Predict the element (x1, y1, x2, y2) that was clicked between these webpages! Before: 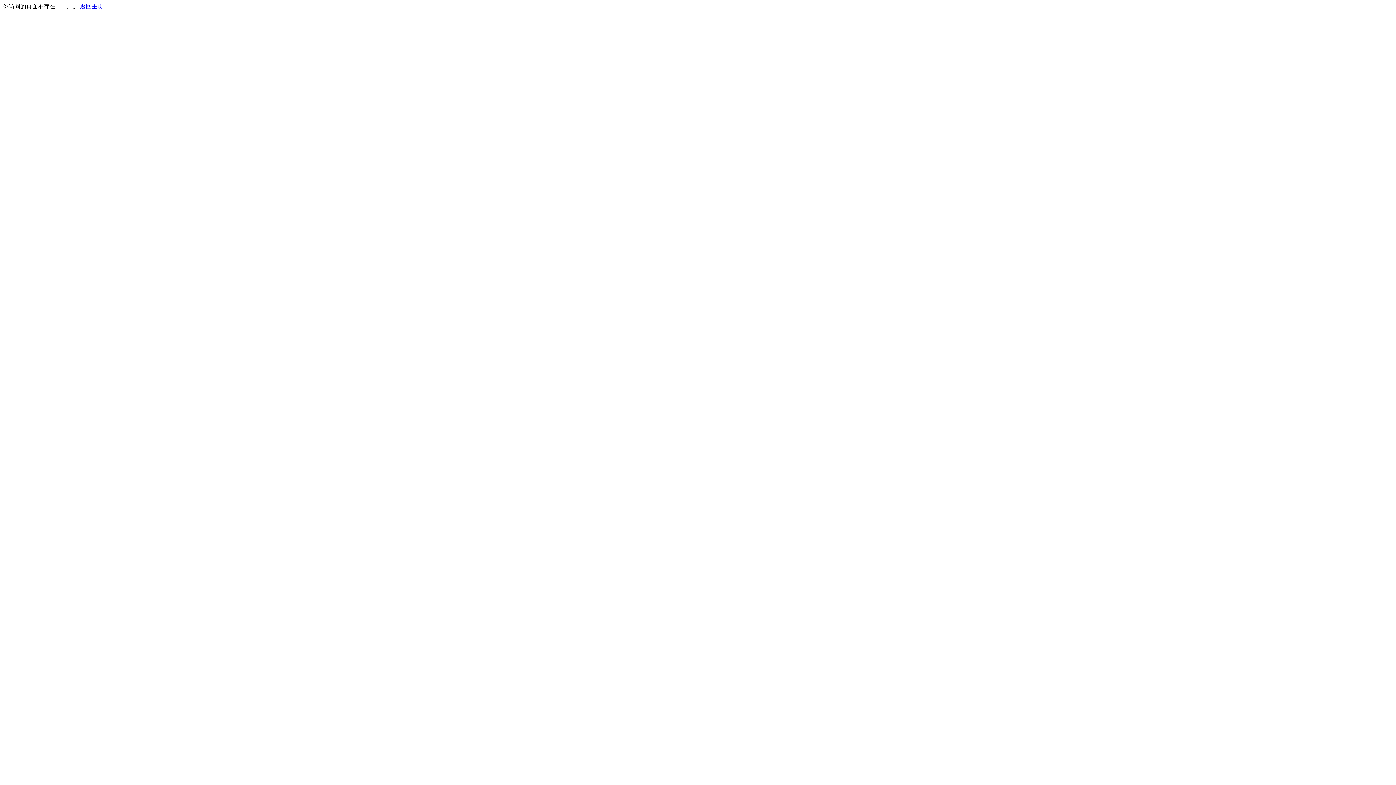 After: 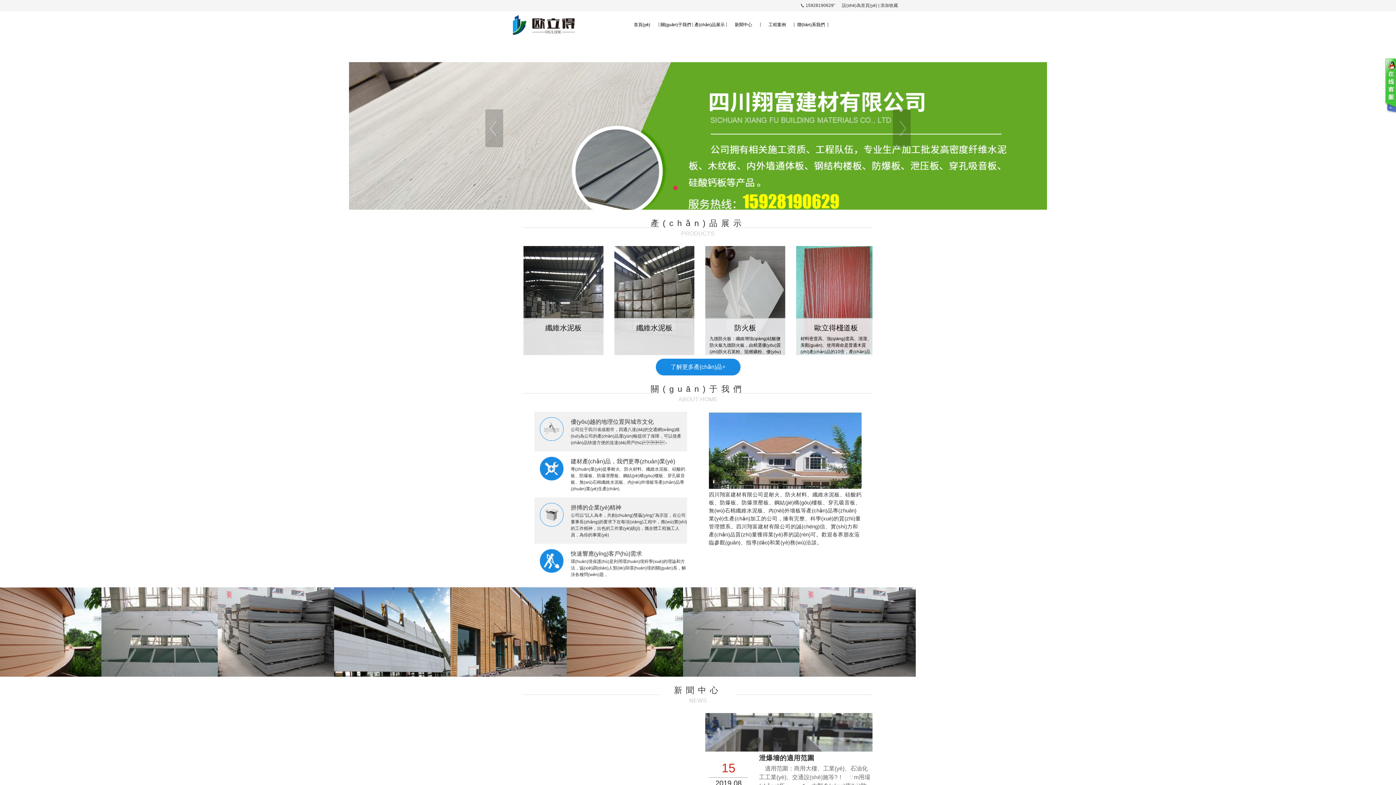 Action: label: 返回主页 bbox: (80, 3, 103, 9)